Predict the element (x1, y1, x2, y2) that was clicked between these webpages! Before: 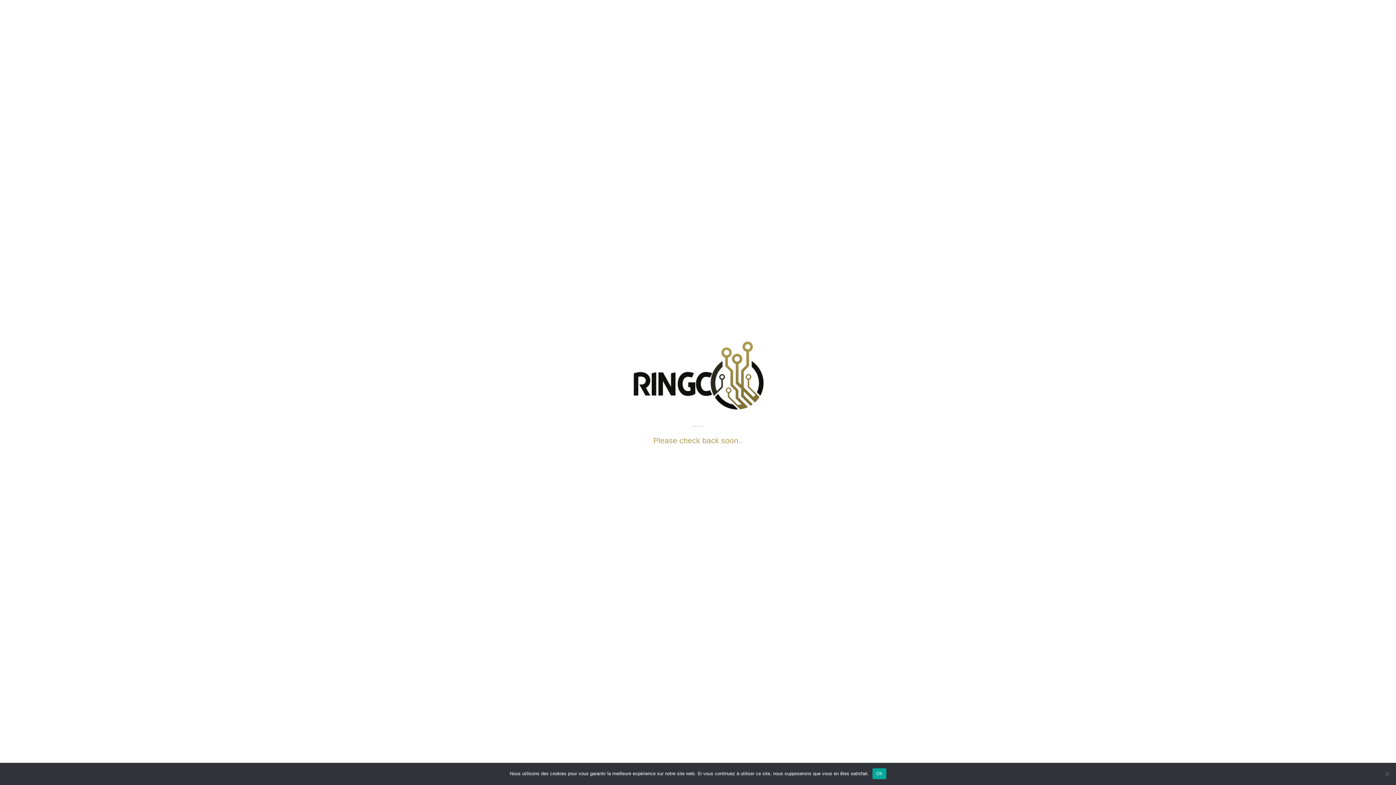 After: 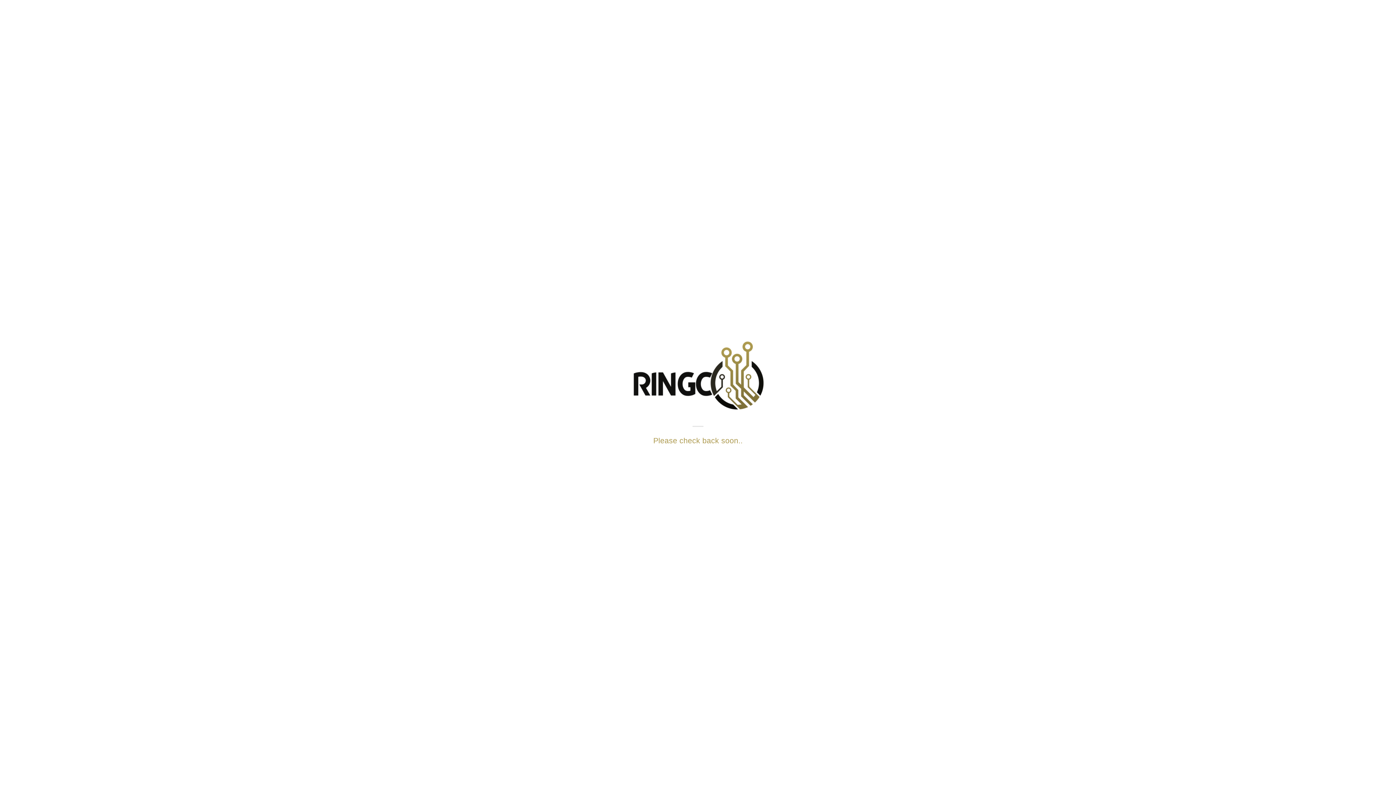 Action: label: Ok bbox: (872, 768, 886, 779)